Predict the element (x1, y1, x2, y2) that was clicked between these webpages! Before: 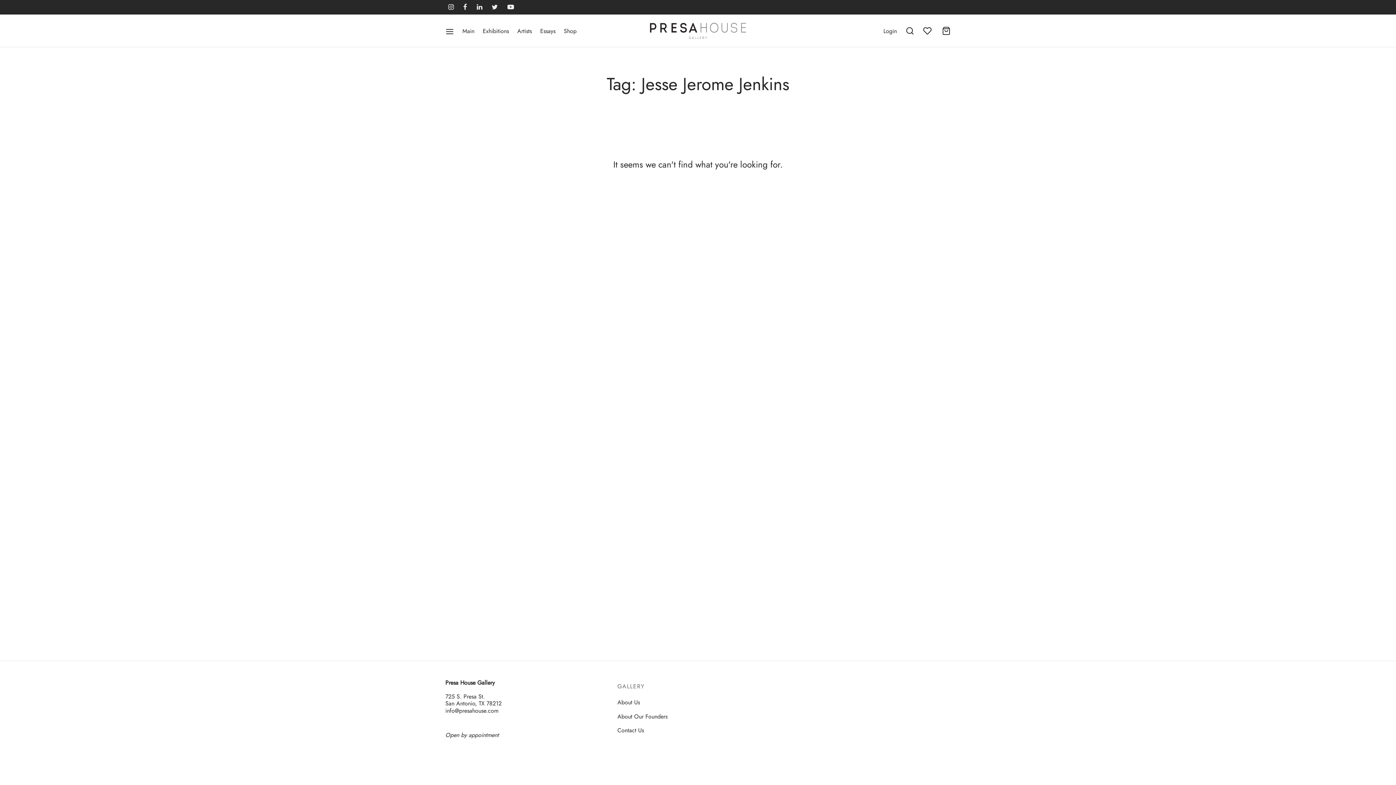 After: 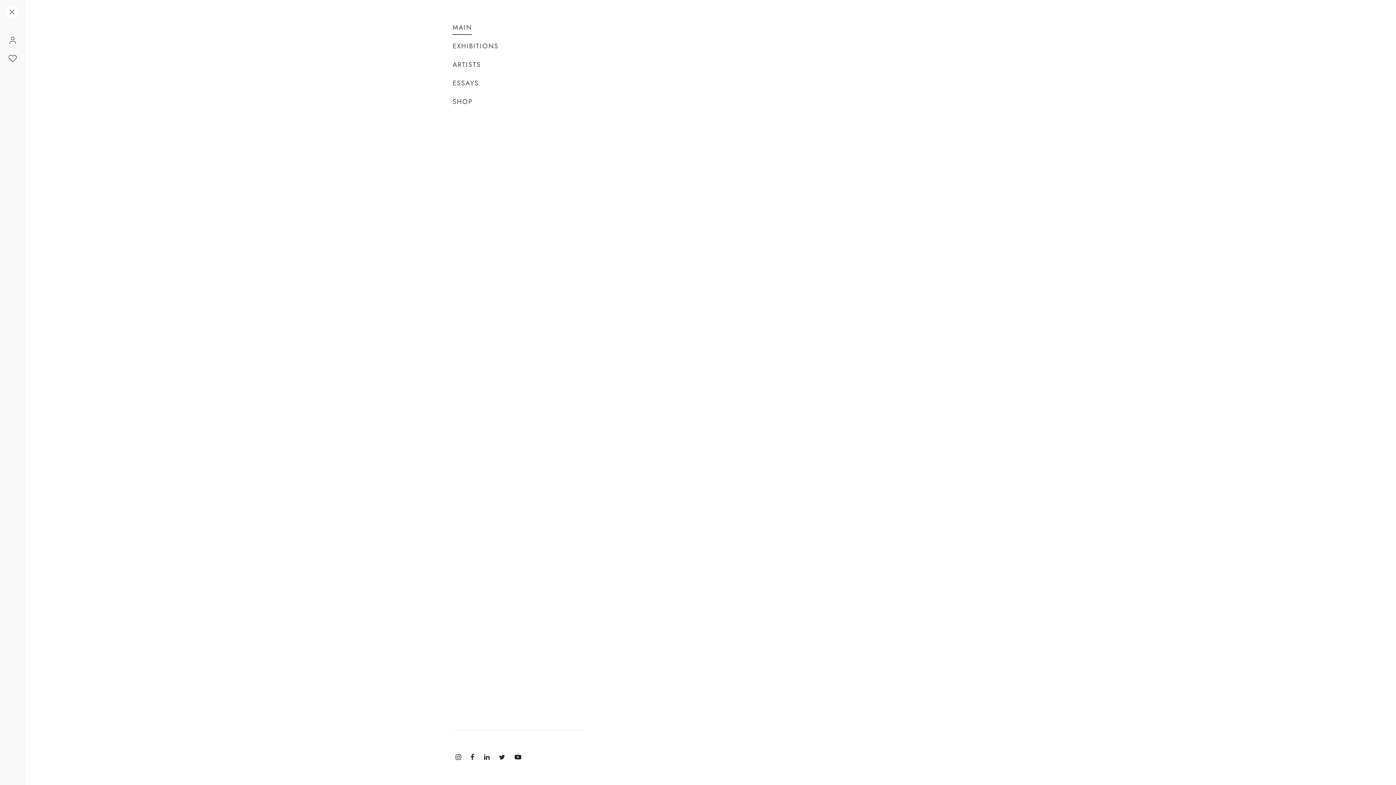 Action: bbox: (445, 23, 454, 38)